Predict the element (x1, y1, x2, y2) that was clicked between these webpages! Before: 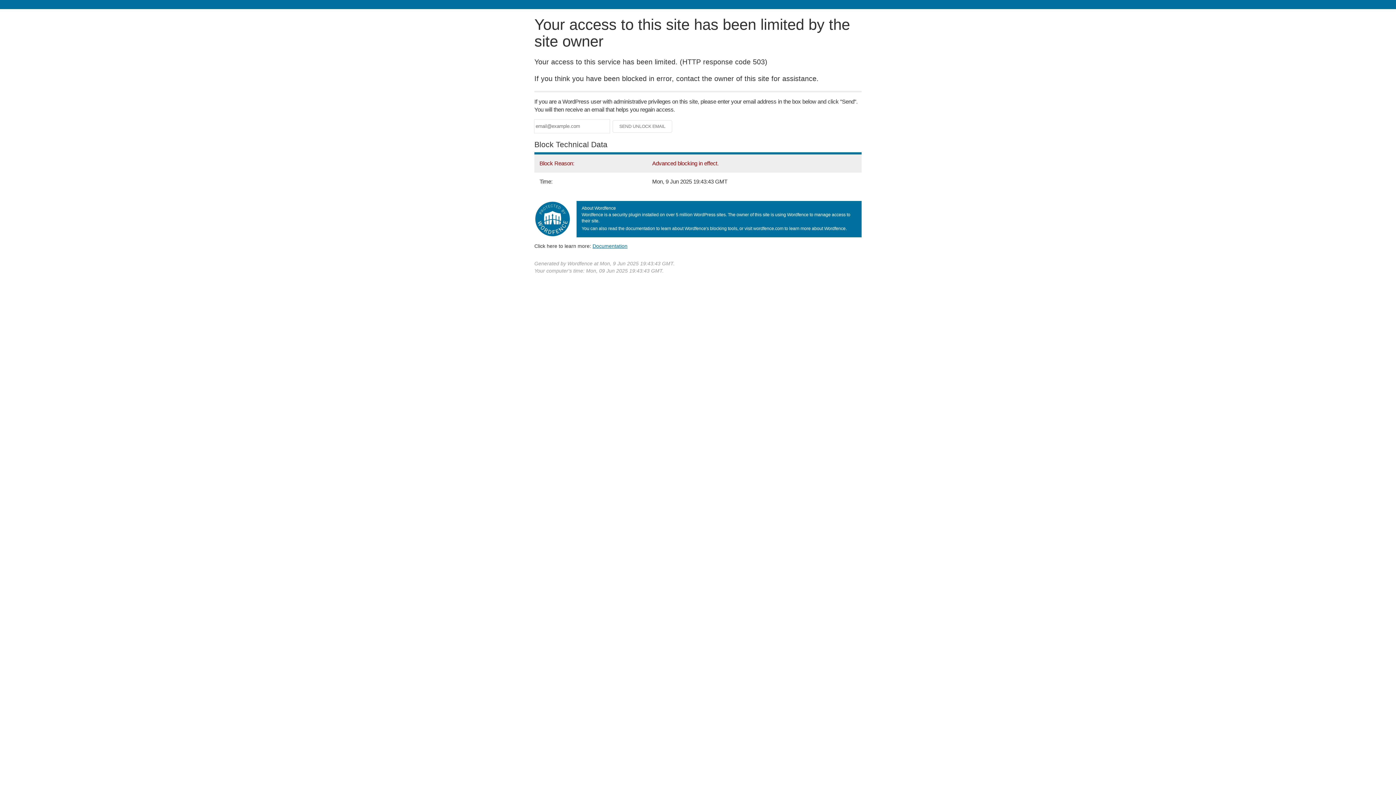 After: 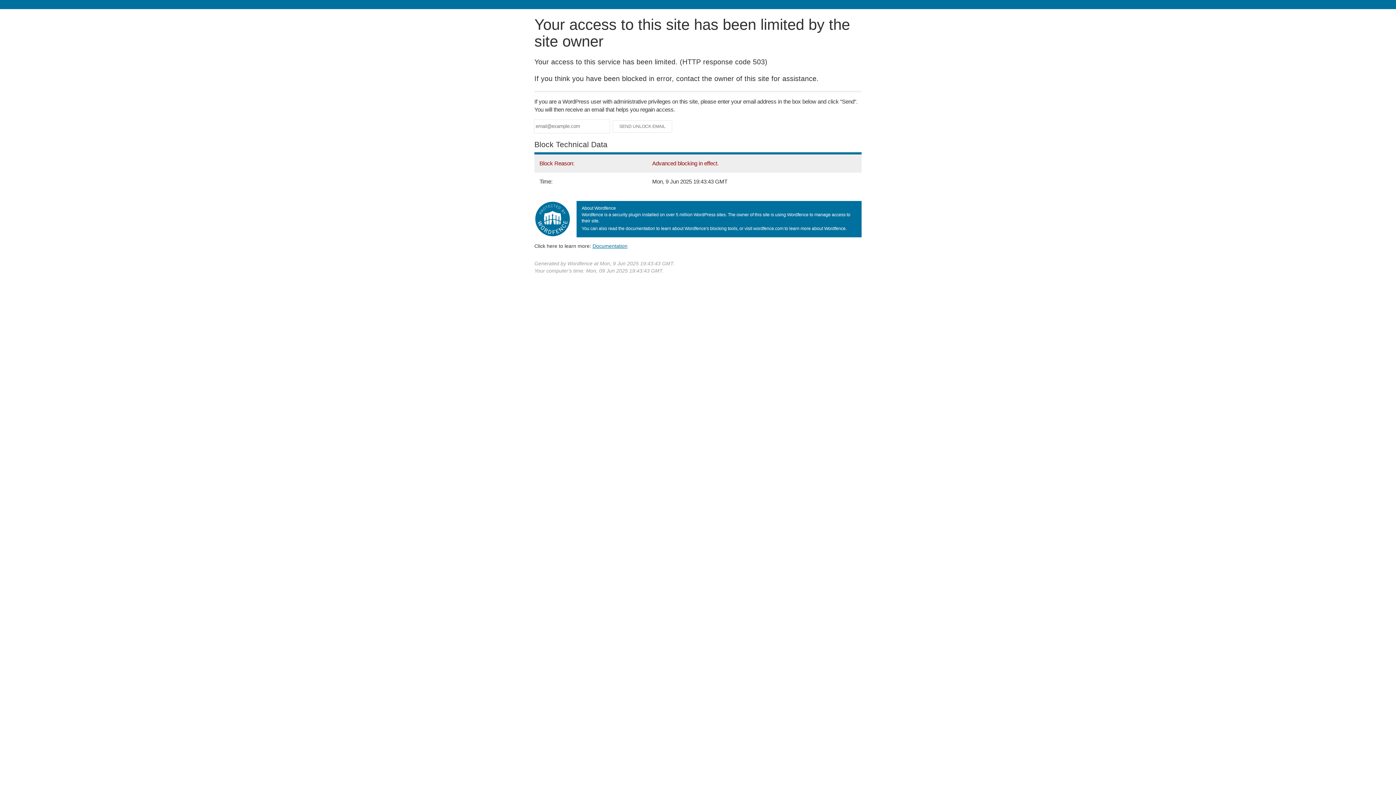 Action: bbox: (592, 243, 627, 248) label: Documentation